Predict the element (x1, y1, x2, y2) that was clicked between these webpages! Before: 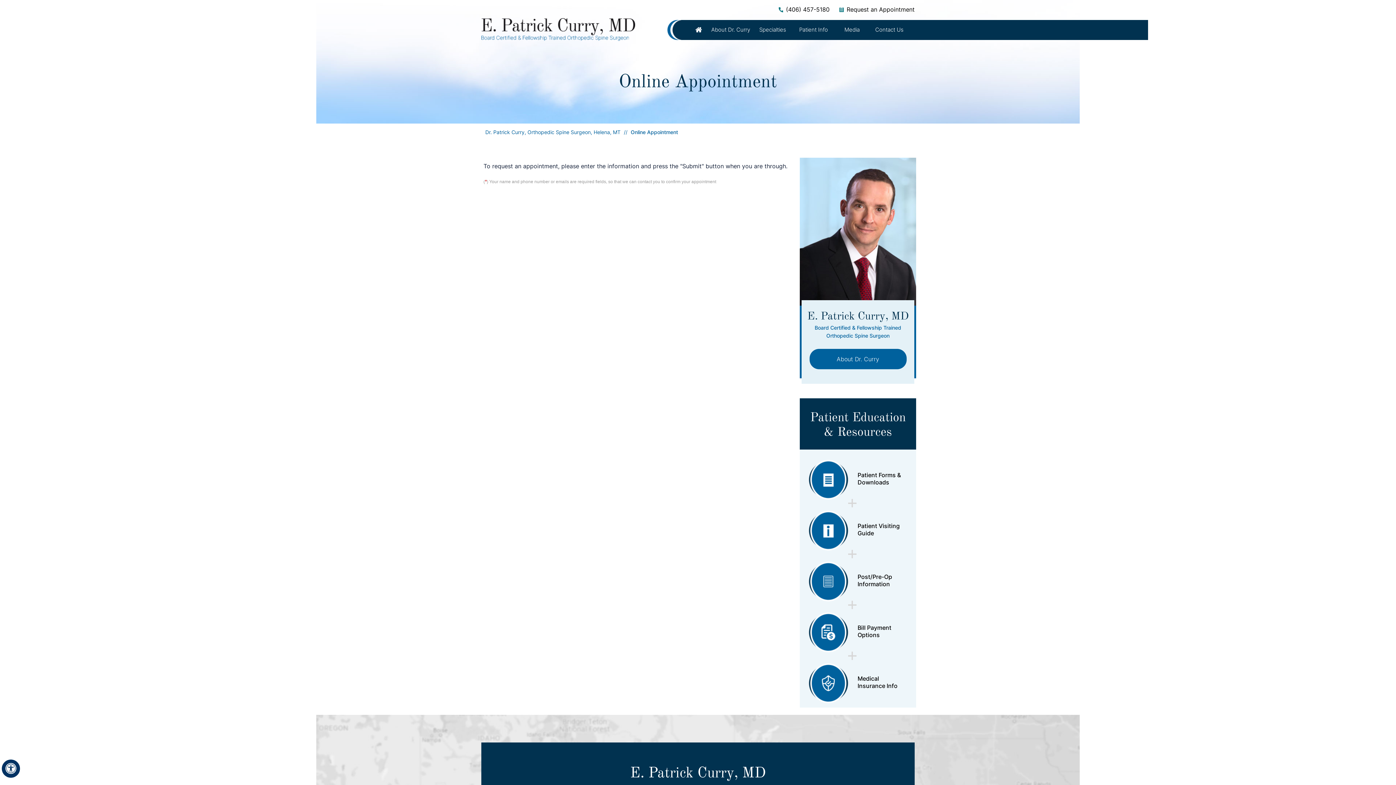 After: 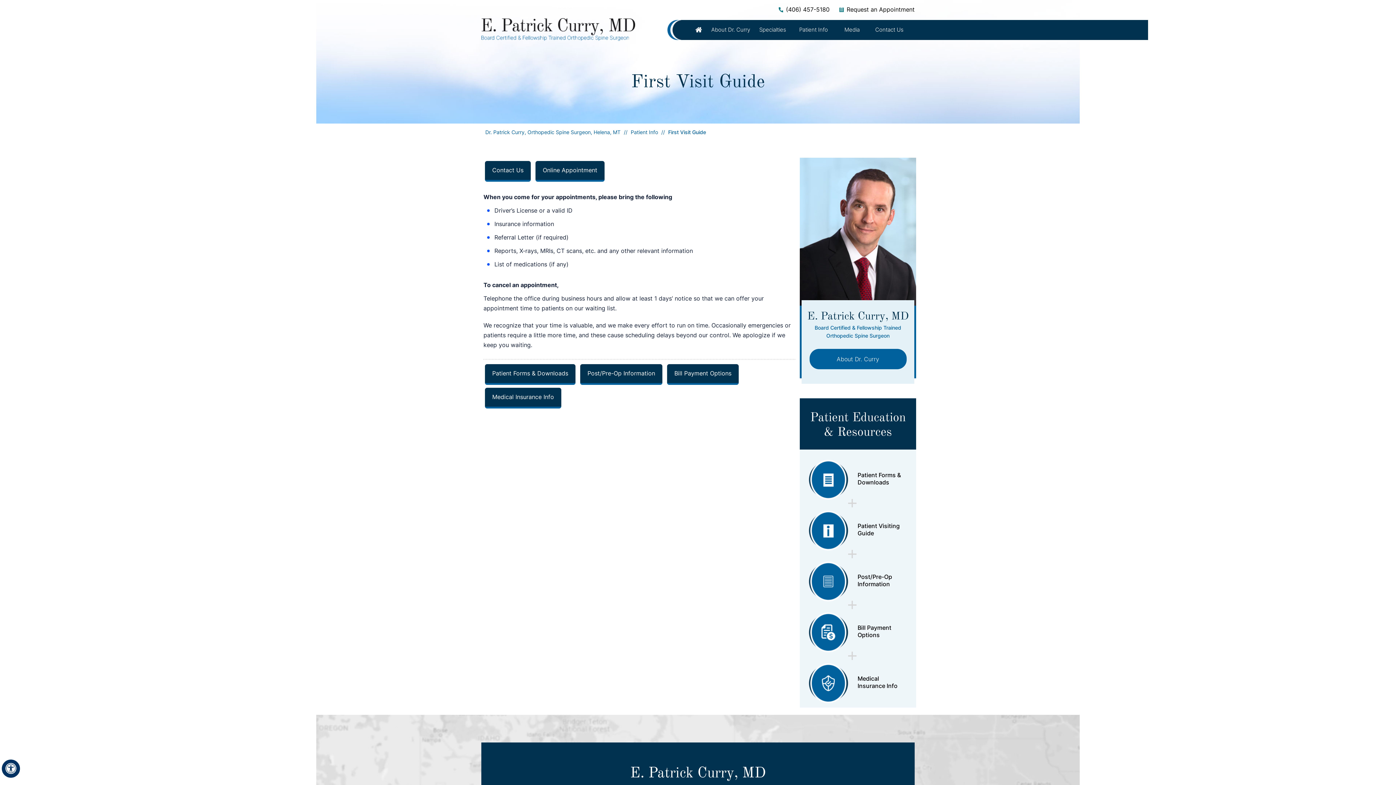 Action: label: Patient Visiting
Guide bbox: (800, 504, 916, 555)